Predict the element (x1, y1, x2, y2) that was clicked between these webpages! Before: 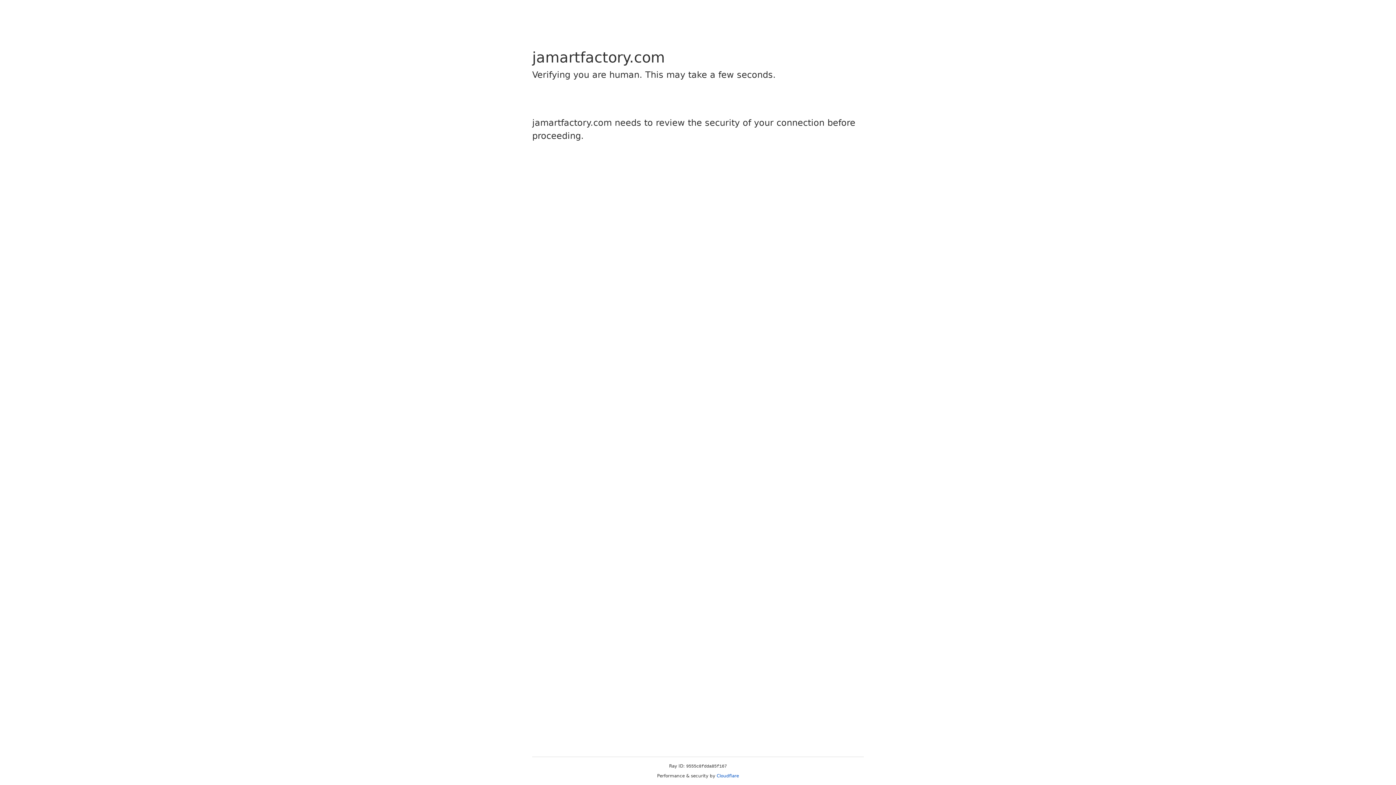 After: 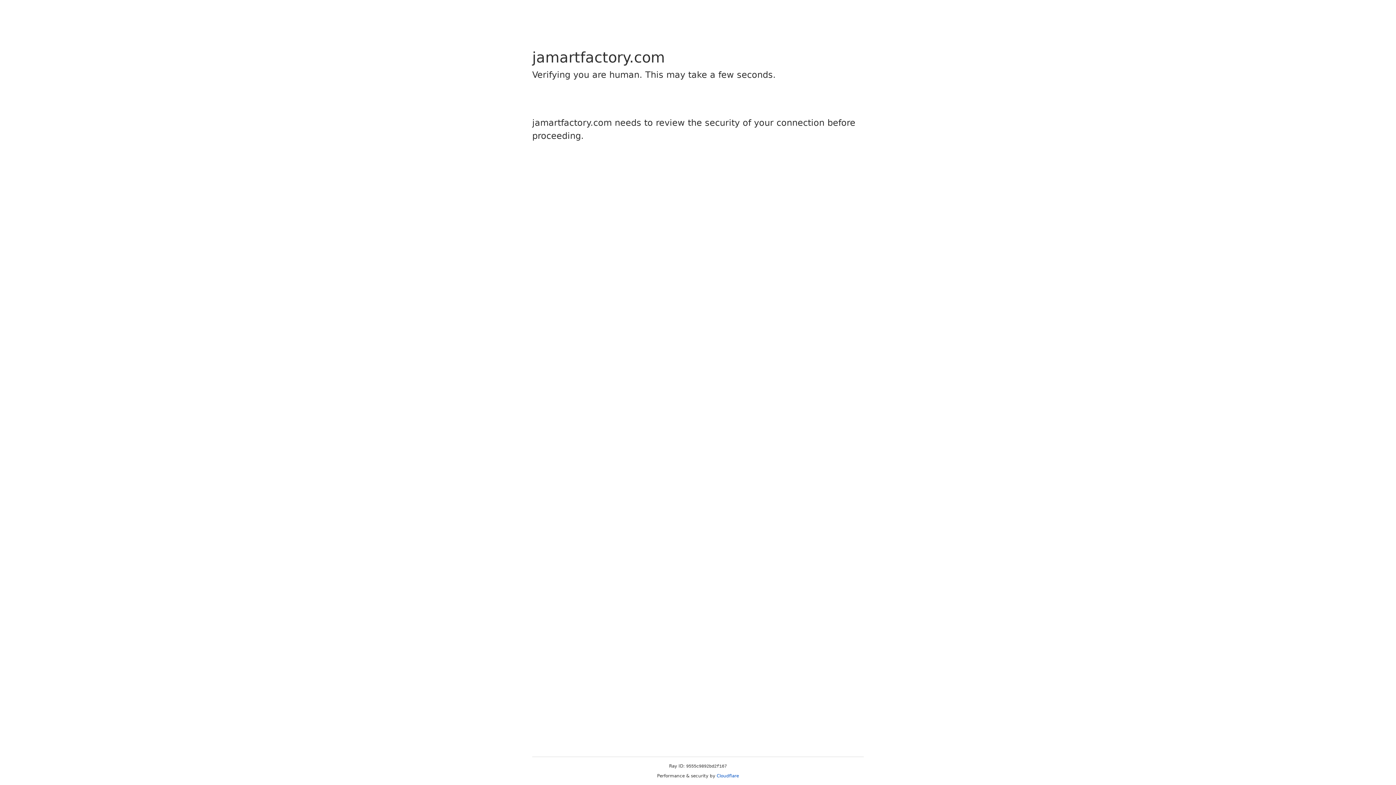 Action: label: Cloudflare bbox: (716, 773, 739, 778)